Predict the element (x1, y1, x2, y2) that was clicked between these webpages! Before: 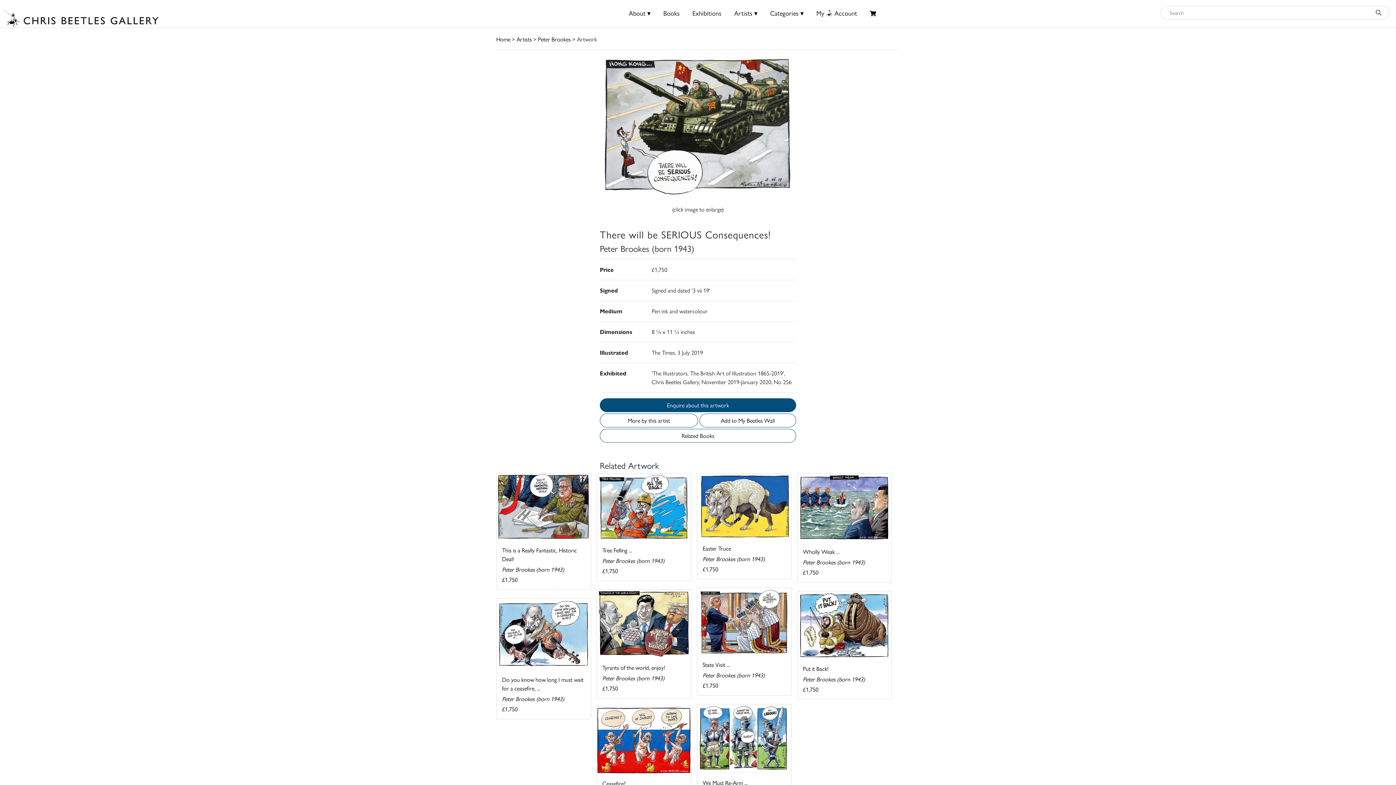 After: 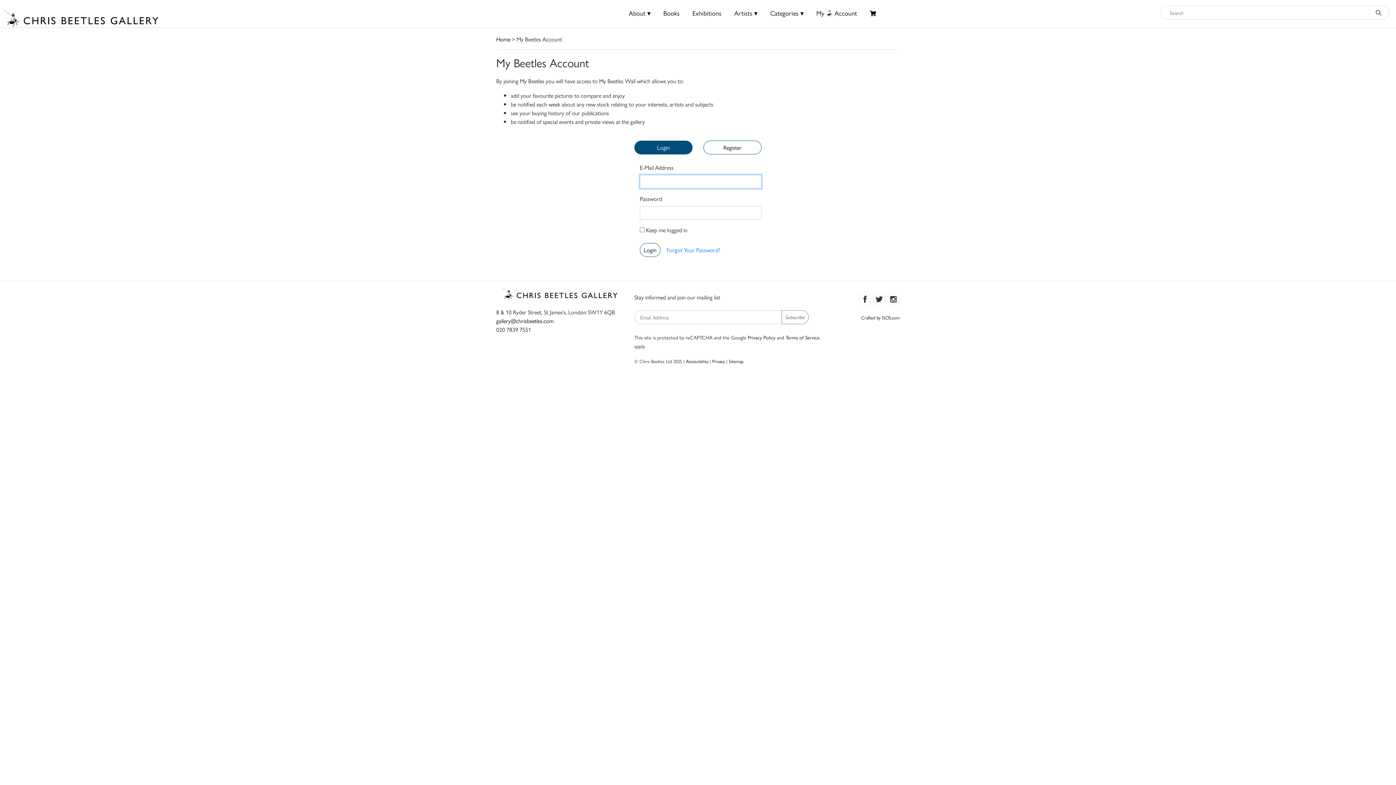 Action: label: MyAccount bbox: (816, 8, 857, 17)